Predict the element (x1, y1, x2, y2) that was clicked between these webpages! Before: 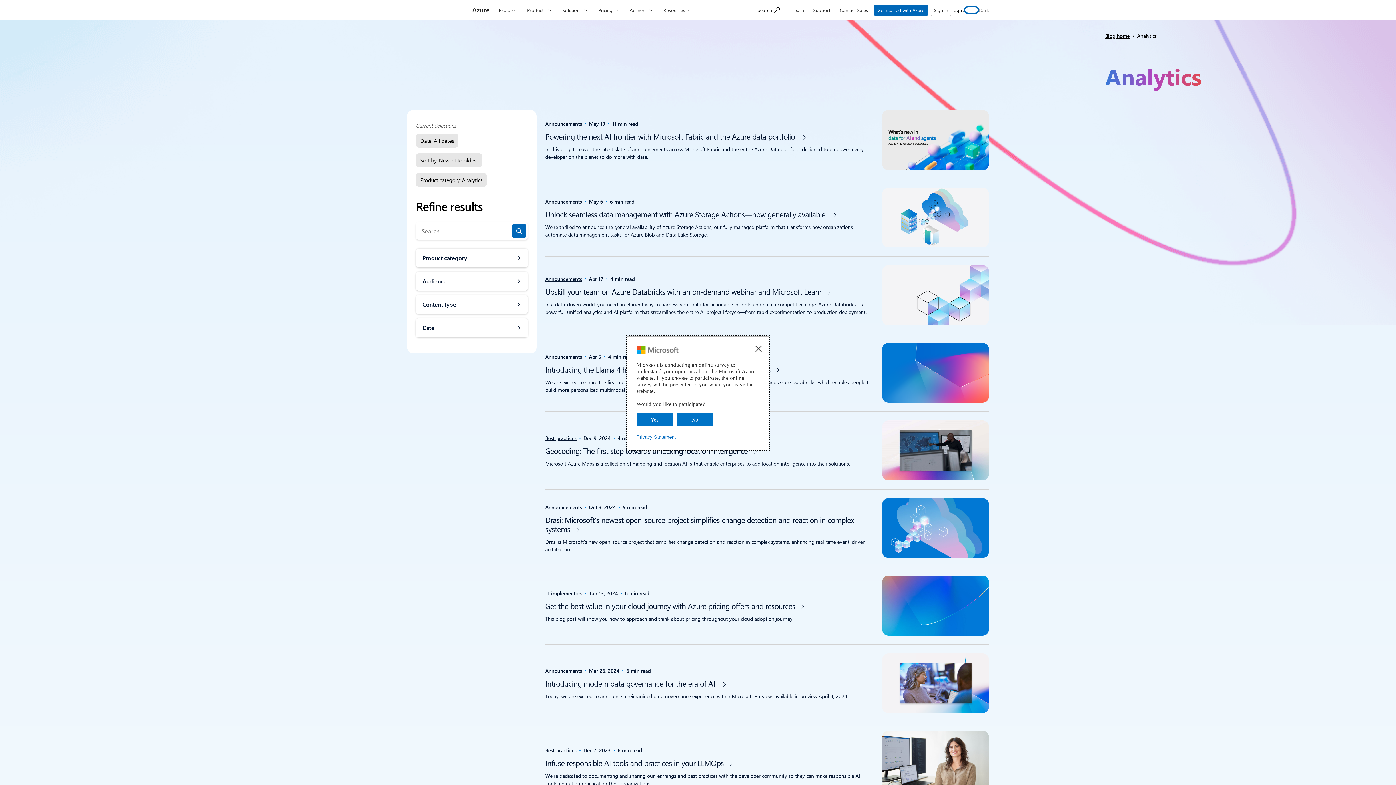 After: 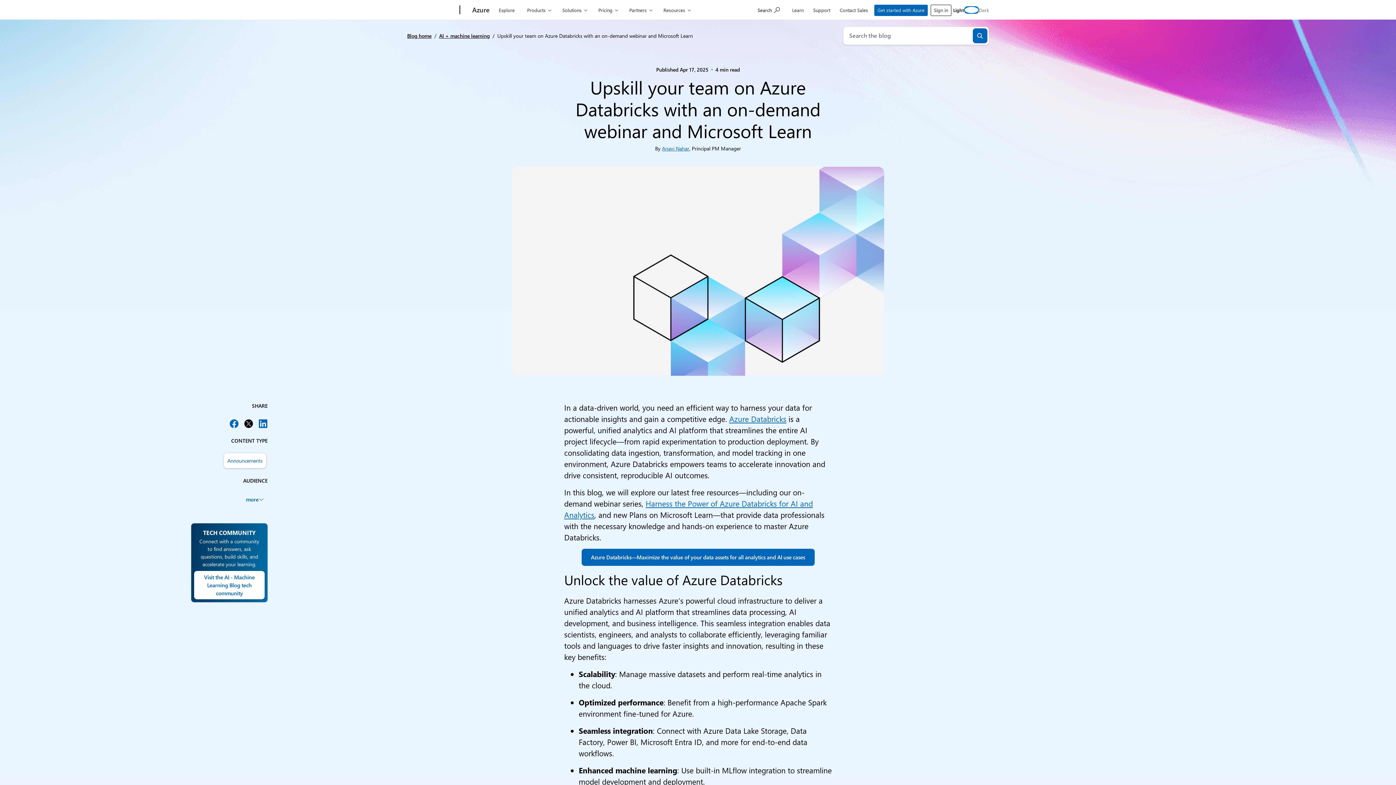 Action: bbox: (545, 286, 831, 296) label: Upskill your team on Azure Databricks with an on-demand webinar and Microsoft Learn 